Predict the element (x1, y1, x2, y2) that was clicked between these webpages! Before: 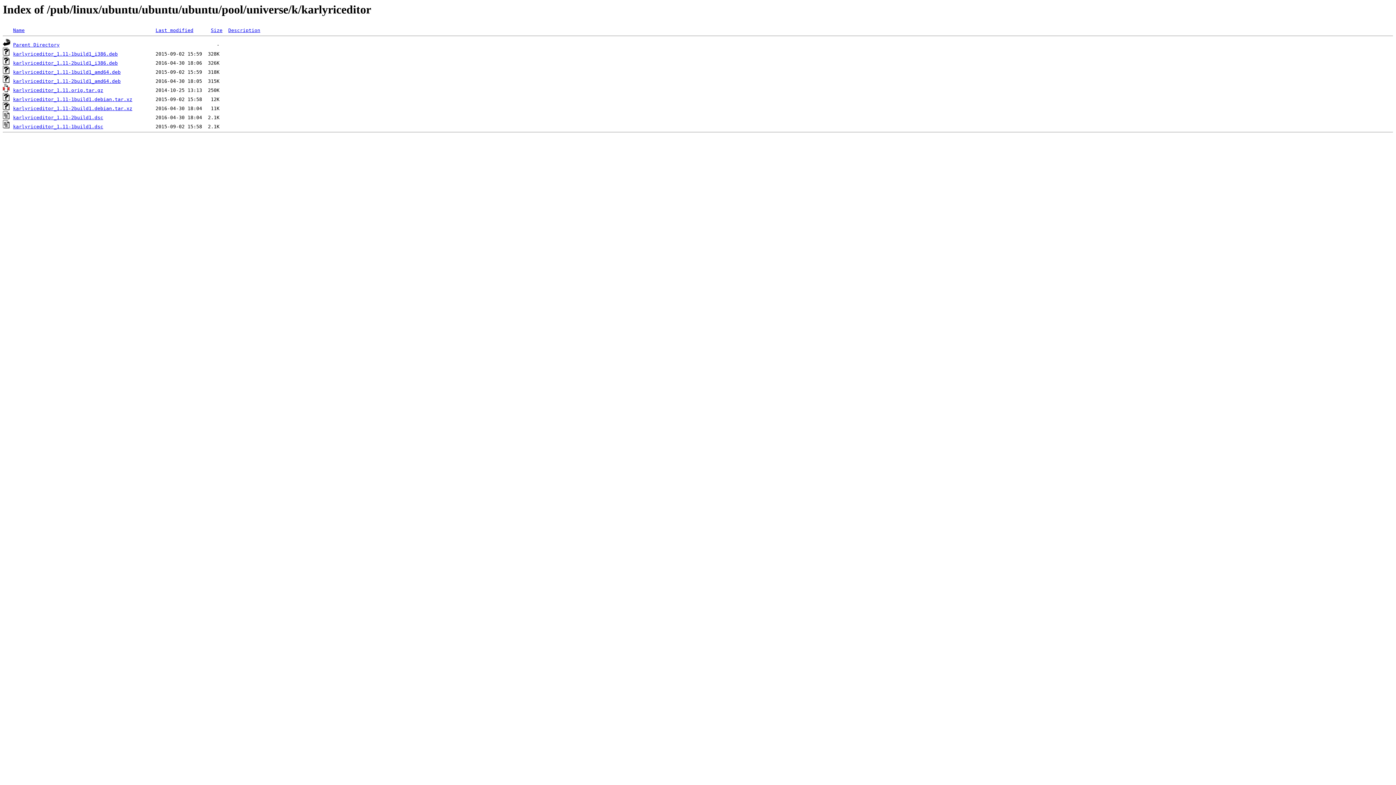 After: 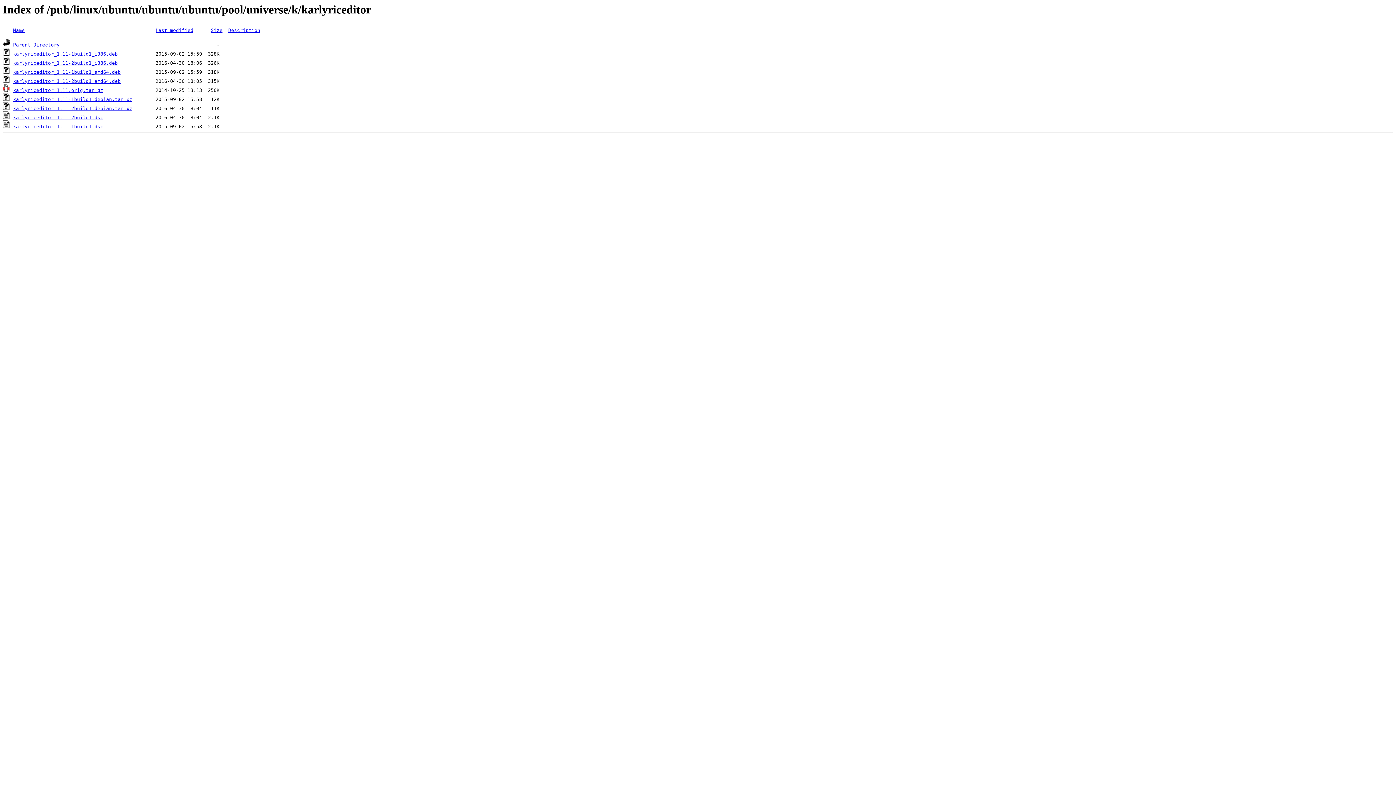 Action: bbox: (13, 51, 117, 56) label: karlyriceditor_1.11-1build1_i386.deb